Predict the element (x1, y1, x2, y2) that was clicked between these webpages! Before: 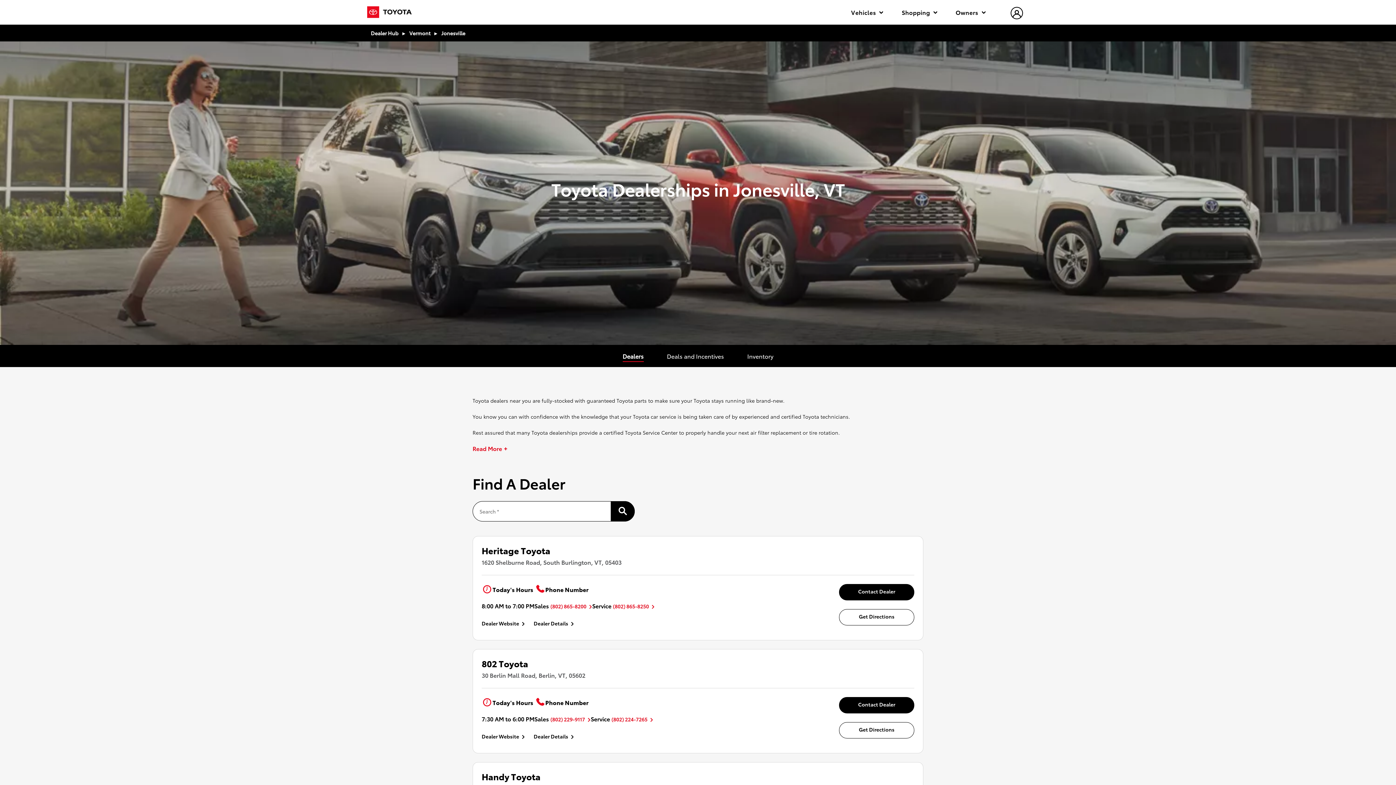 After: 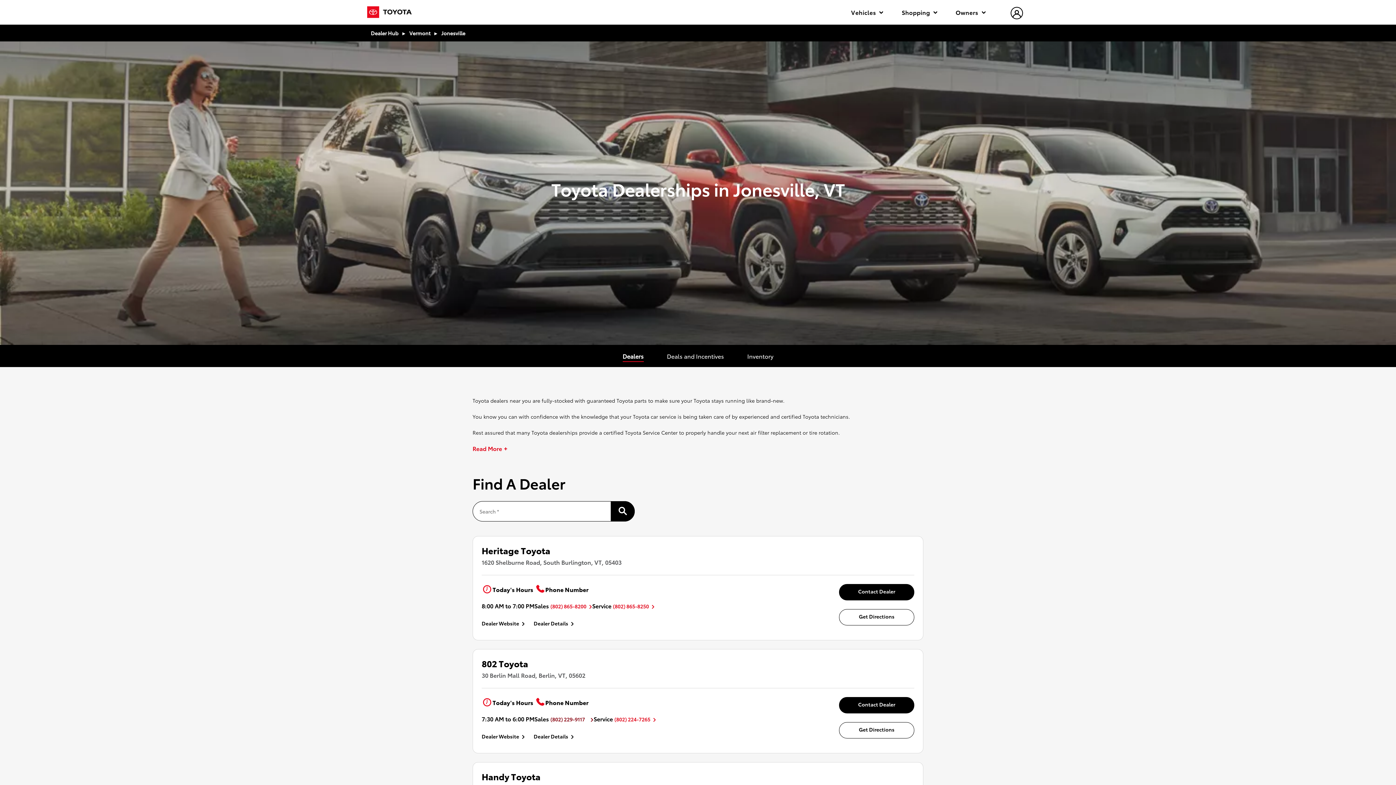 Action: bbox: (550, 715, 590, 723) label: (802) 229-9117